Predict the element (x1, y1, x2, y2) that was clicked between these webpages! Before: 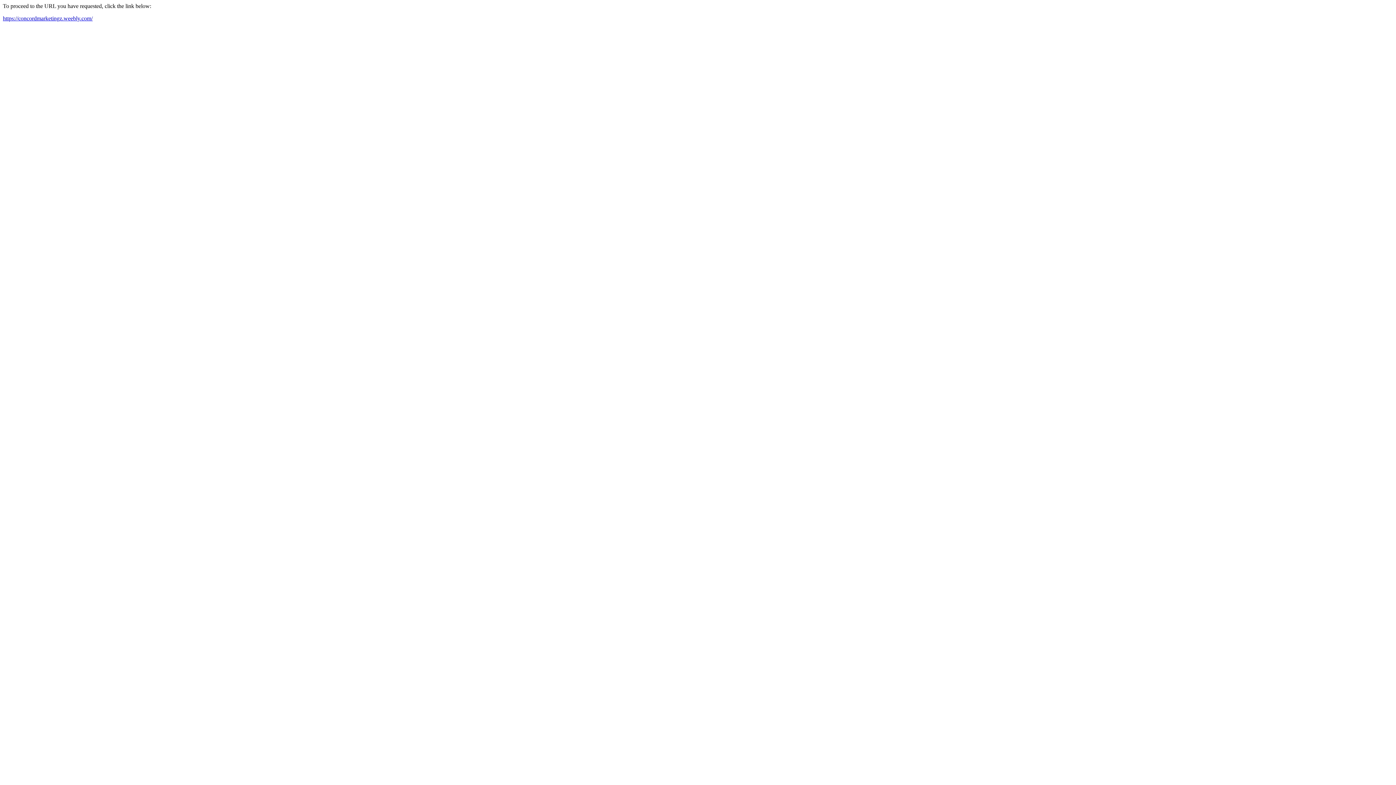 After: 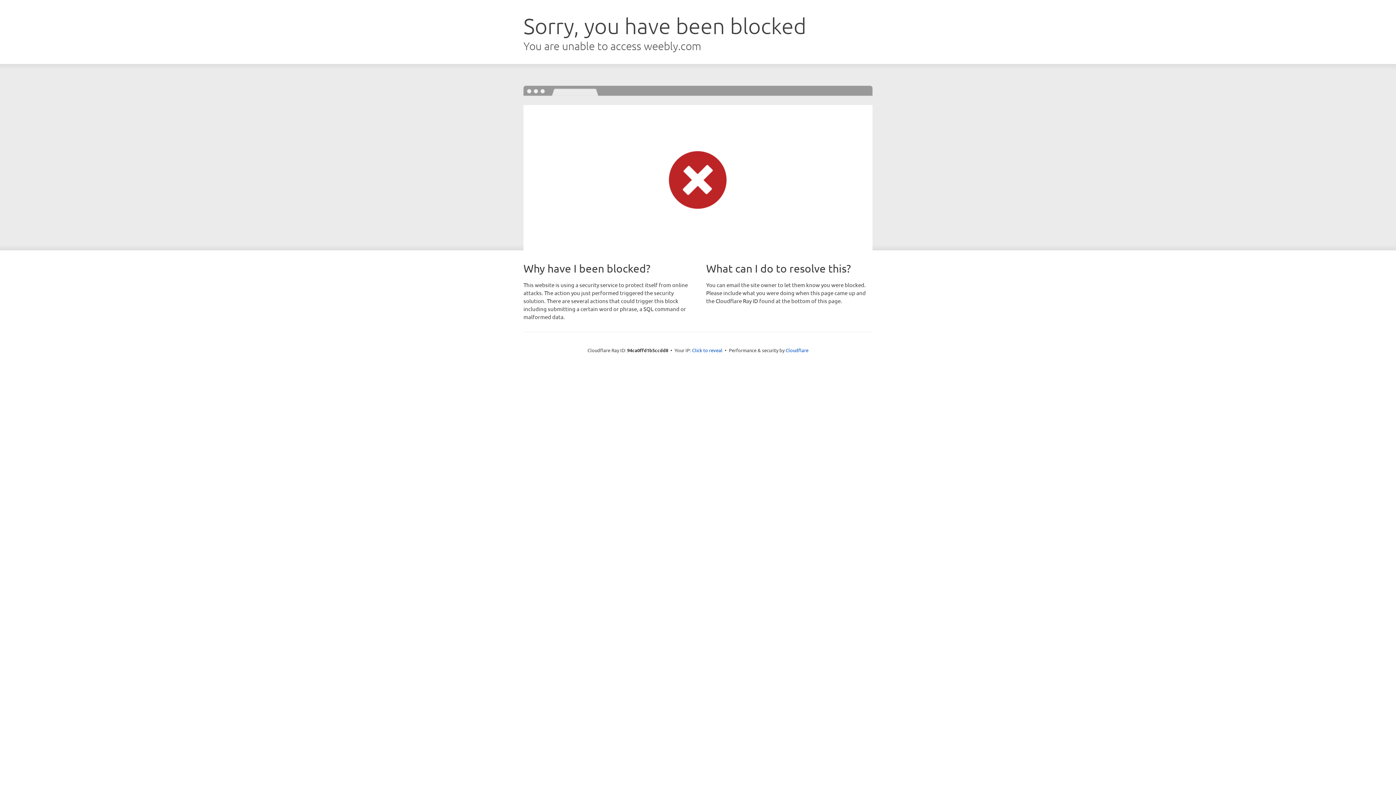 Action: bbox: (2, 15, 92, 21) label: https://concordmarketingz.weebly.com/